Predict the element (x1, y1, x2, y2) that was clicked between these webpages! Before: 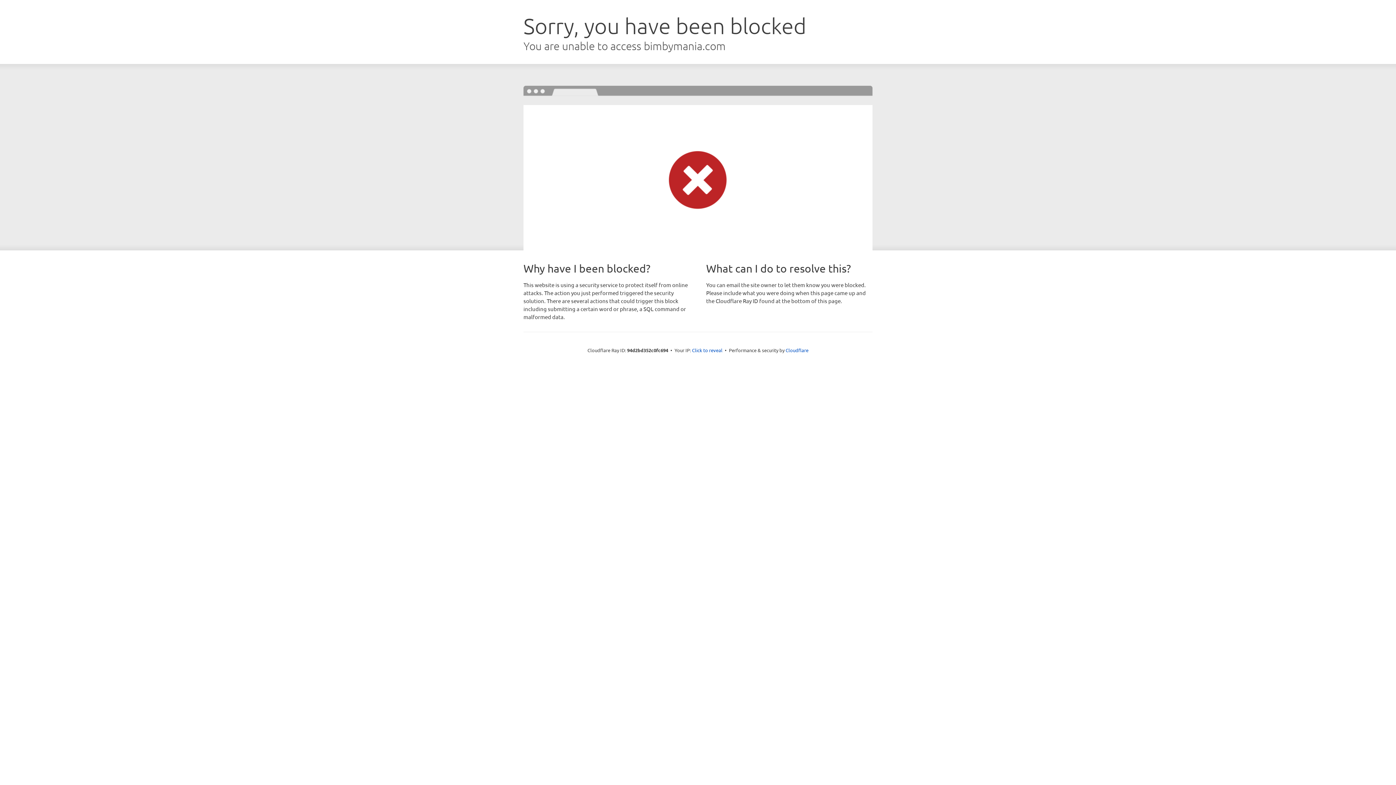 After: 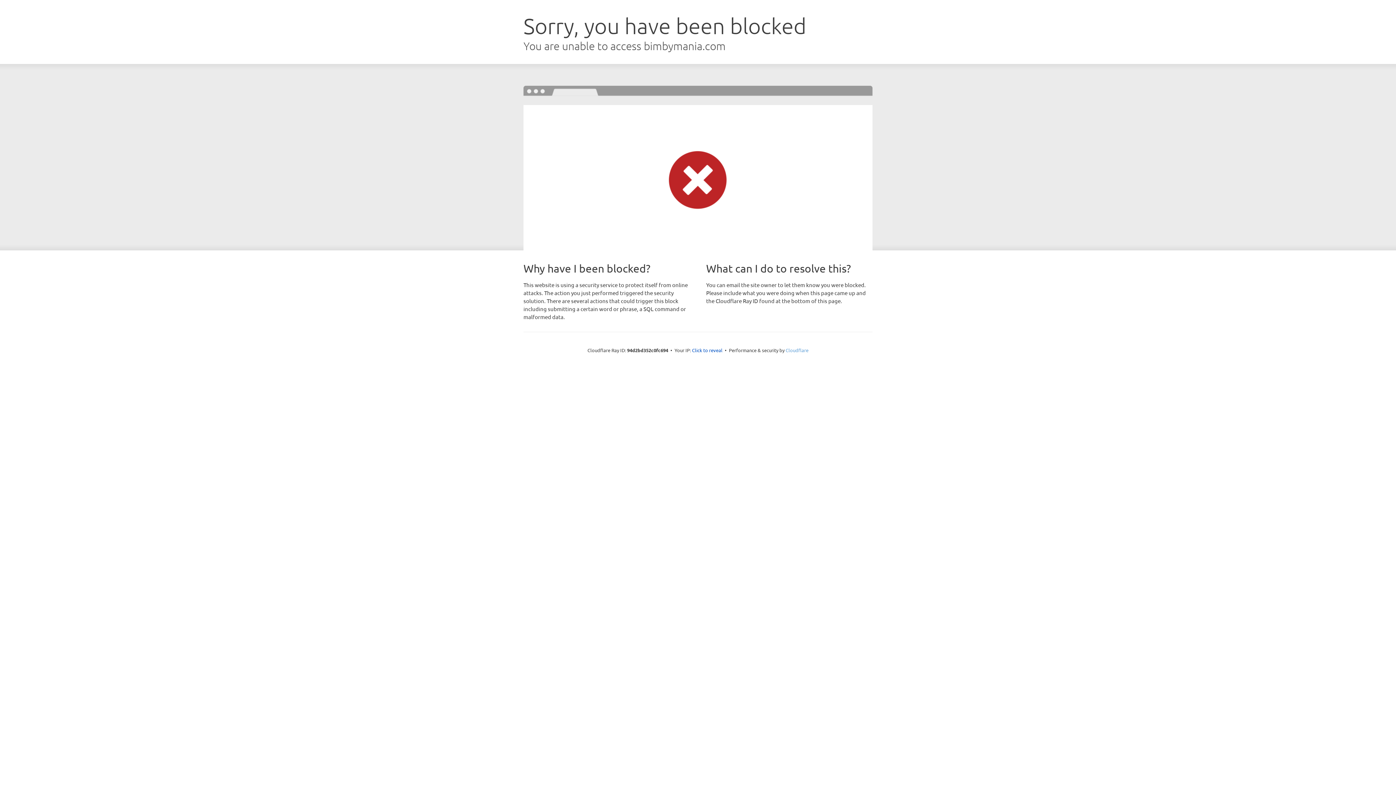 Action: label: Cloudflare bbox: (785, 347, 808, 353)